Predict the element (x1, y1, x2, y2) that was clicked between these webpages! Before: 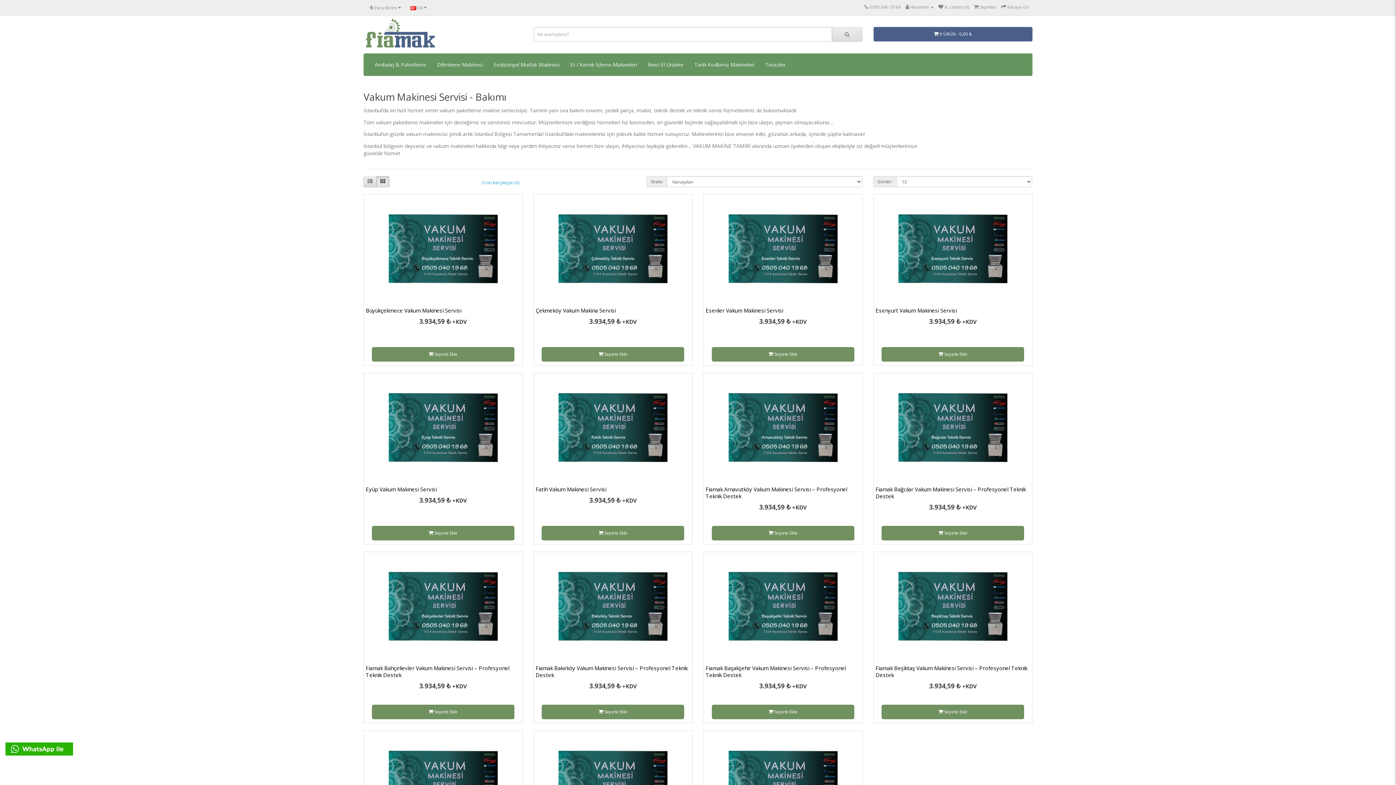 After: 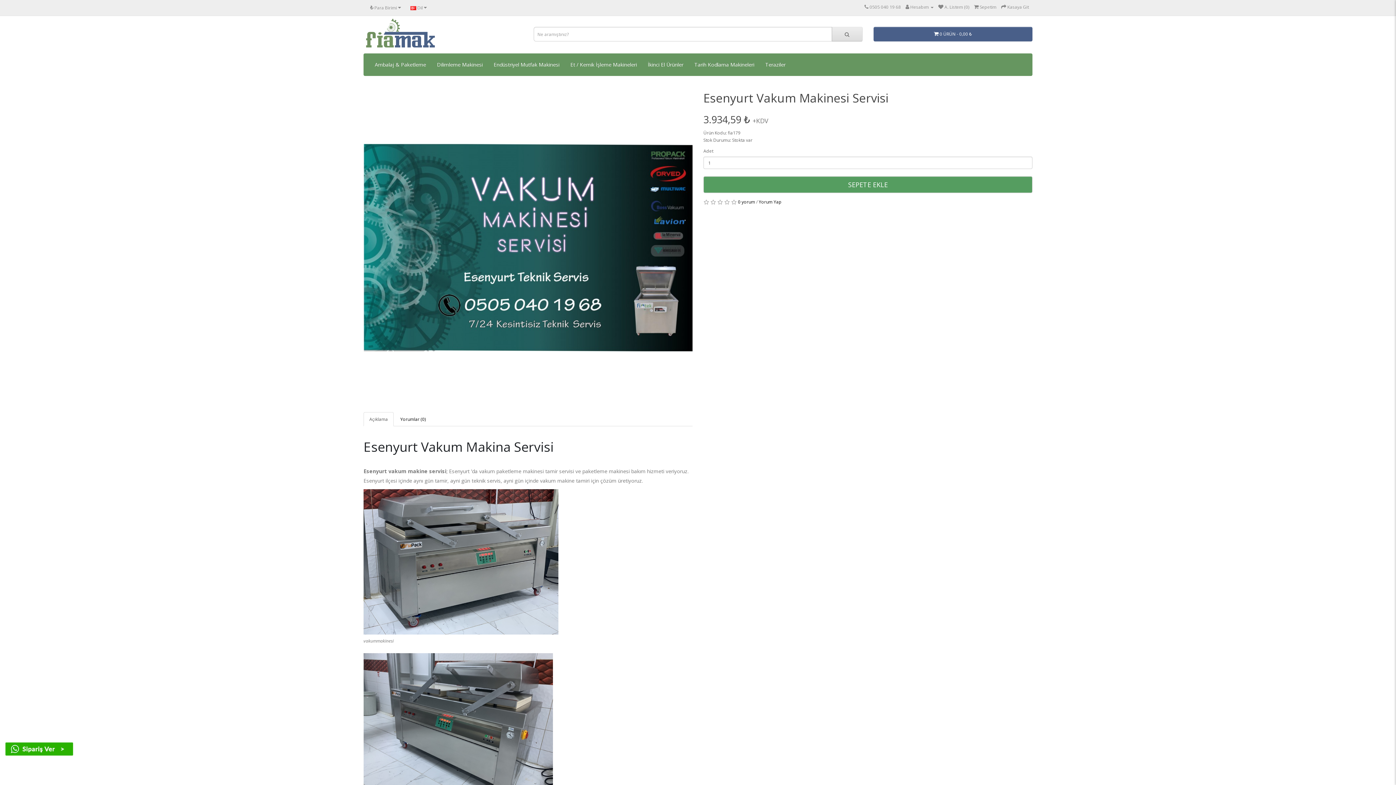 Action: label: Esenyurt Vakum Makinesi Servisi bbox: (875, 306, 956, 314)